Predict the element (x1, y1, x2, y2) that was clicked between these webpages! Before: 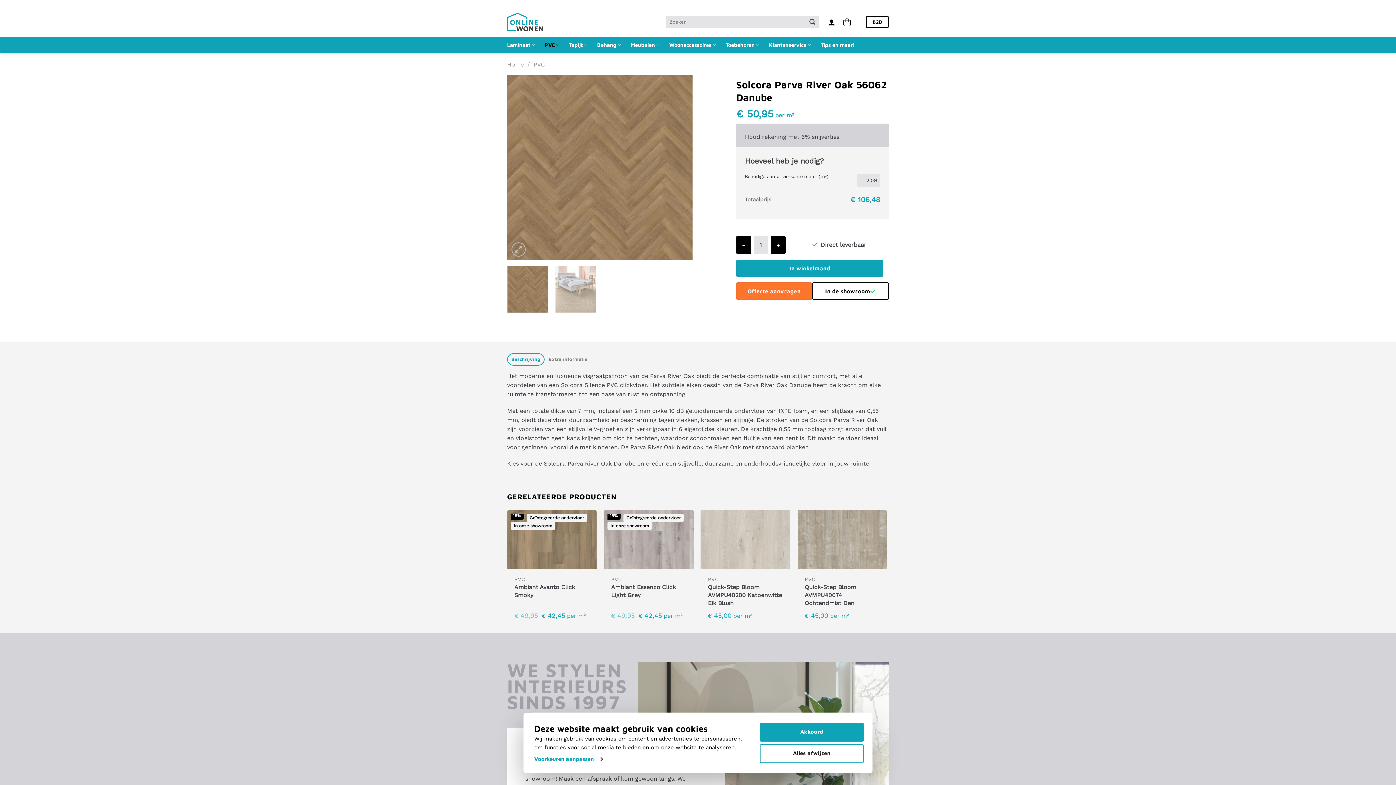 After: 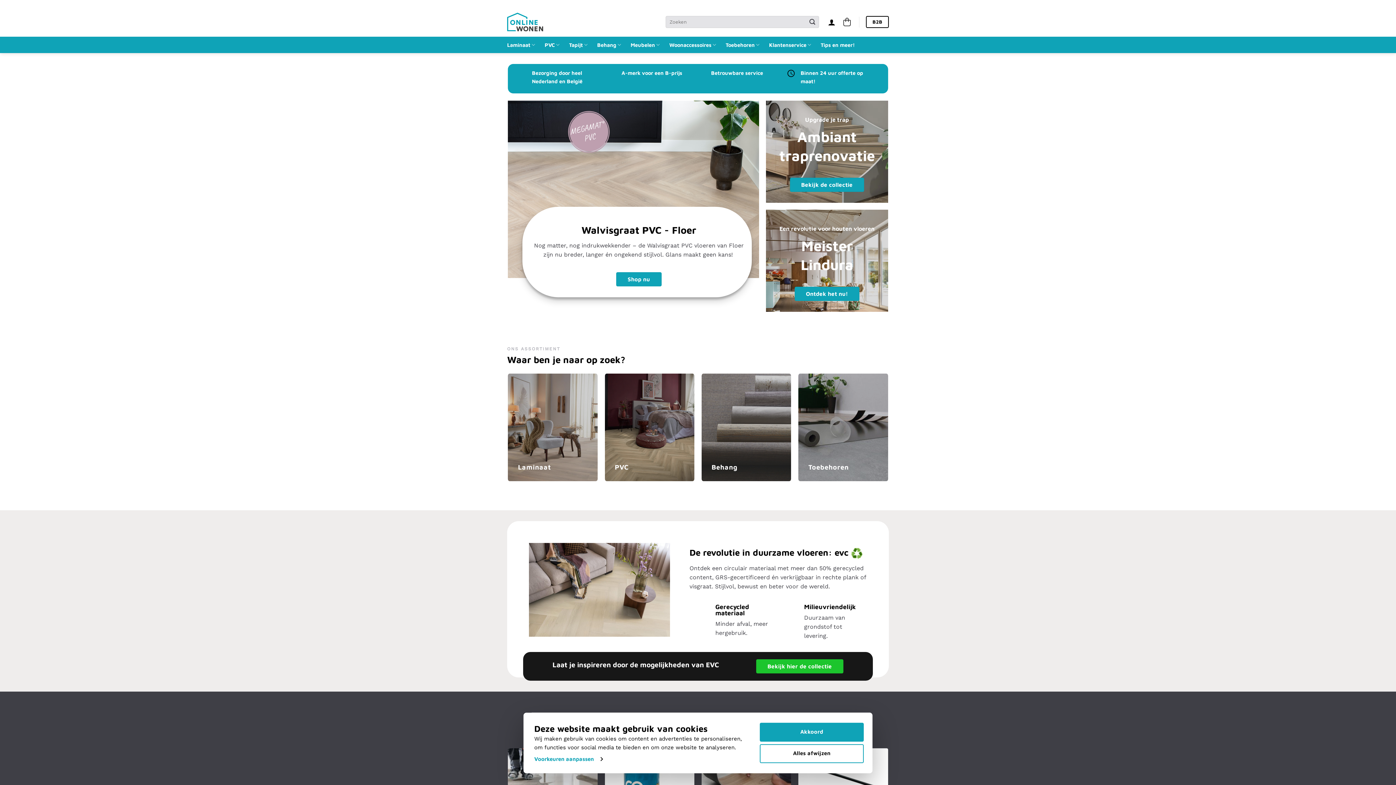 Action: bbox: (507, 12, 543, 31)